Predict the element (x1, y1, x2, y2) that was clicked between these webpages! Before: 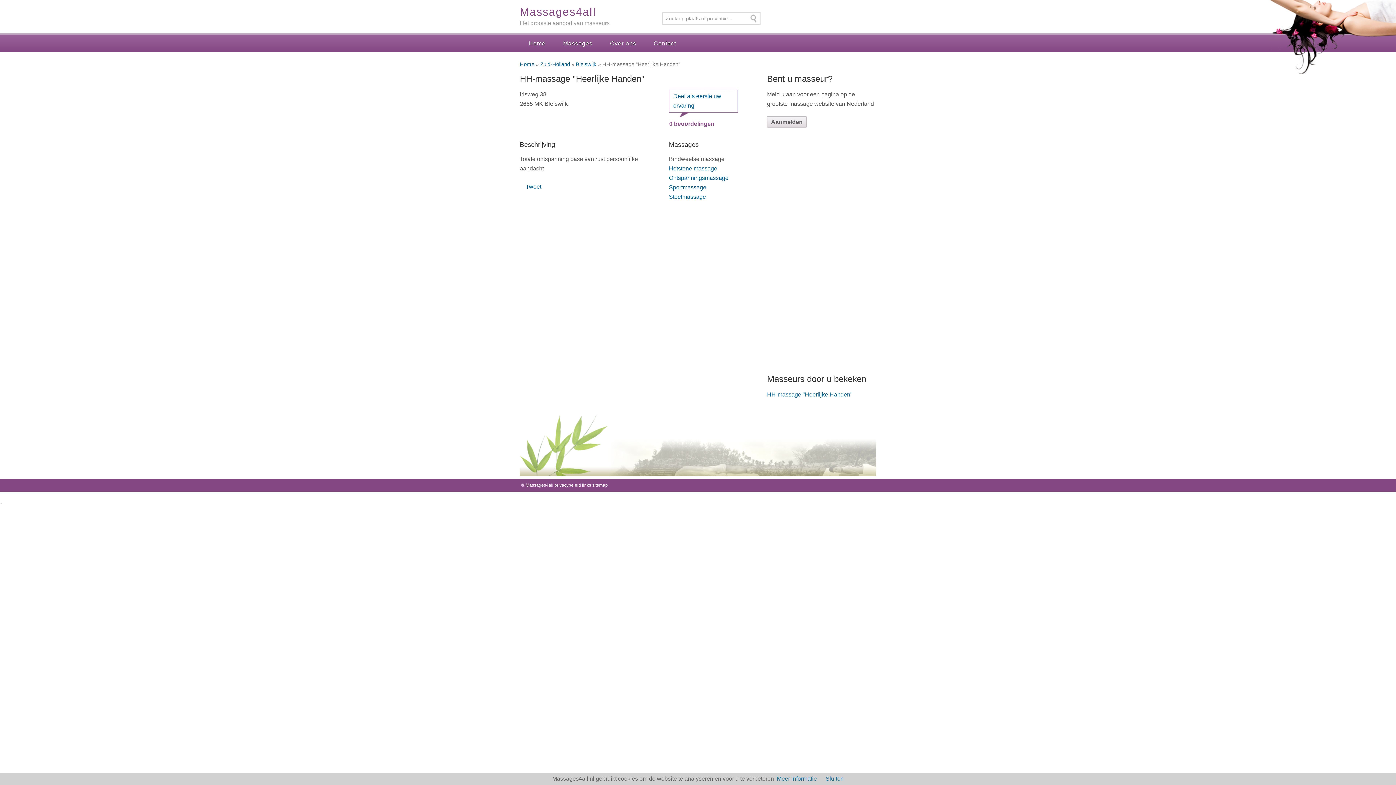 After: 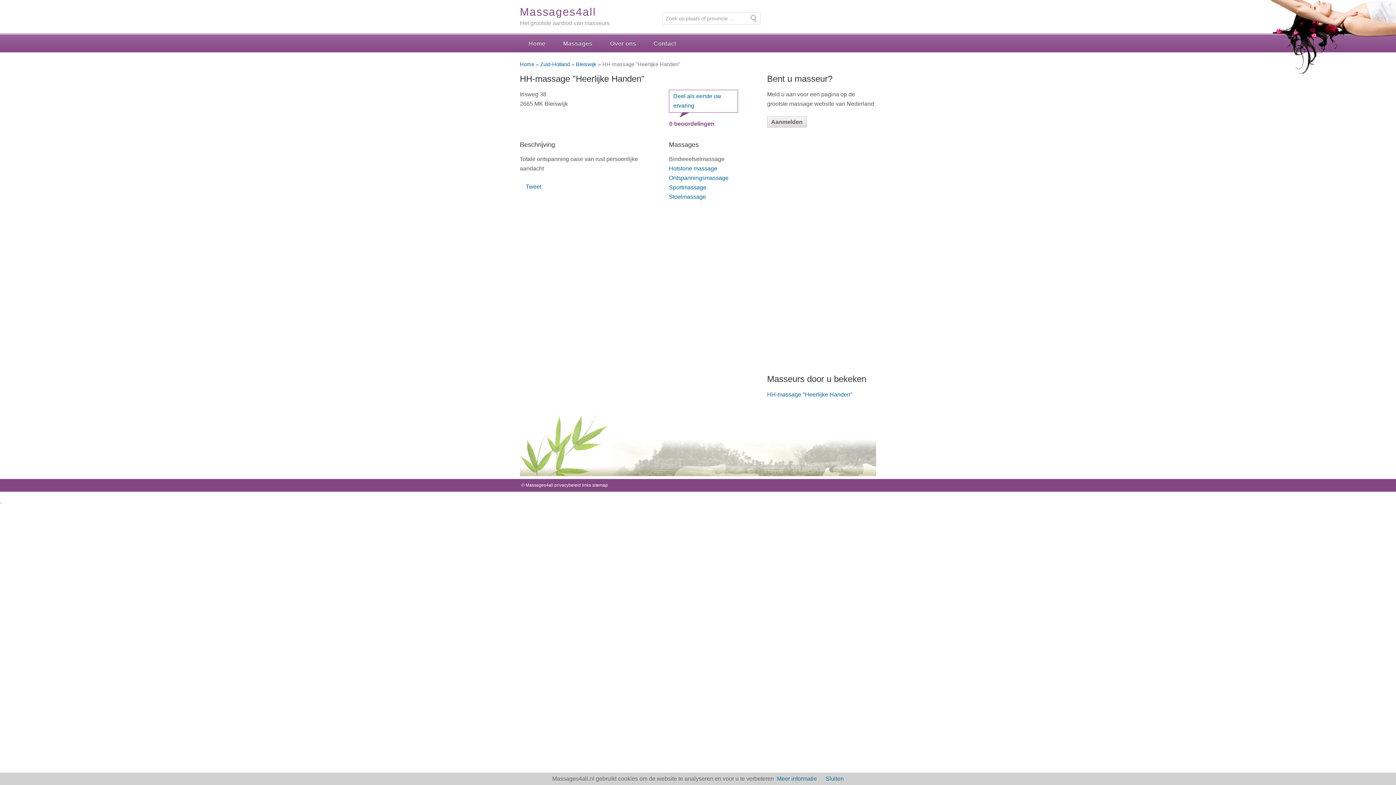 Action: bbox: (767, 391, 852, 397) label: HH-massage "Heerlijke Handen"